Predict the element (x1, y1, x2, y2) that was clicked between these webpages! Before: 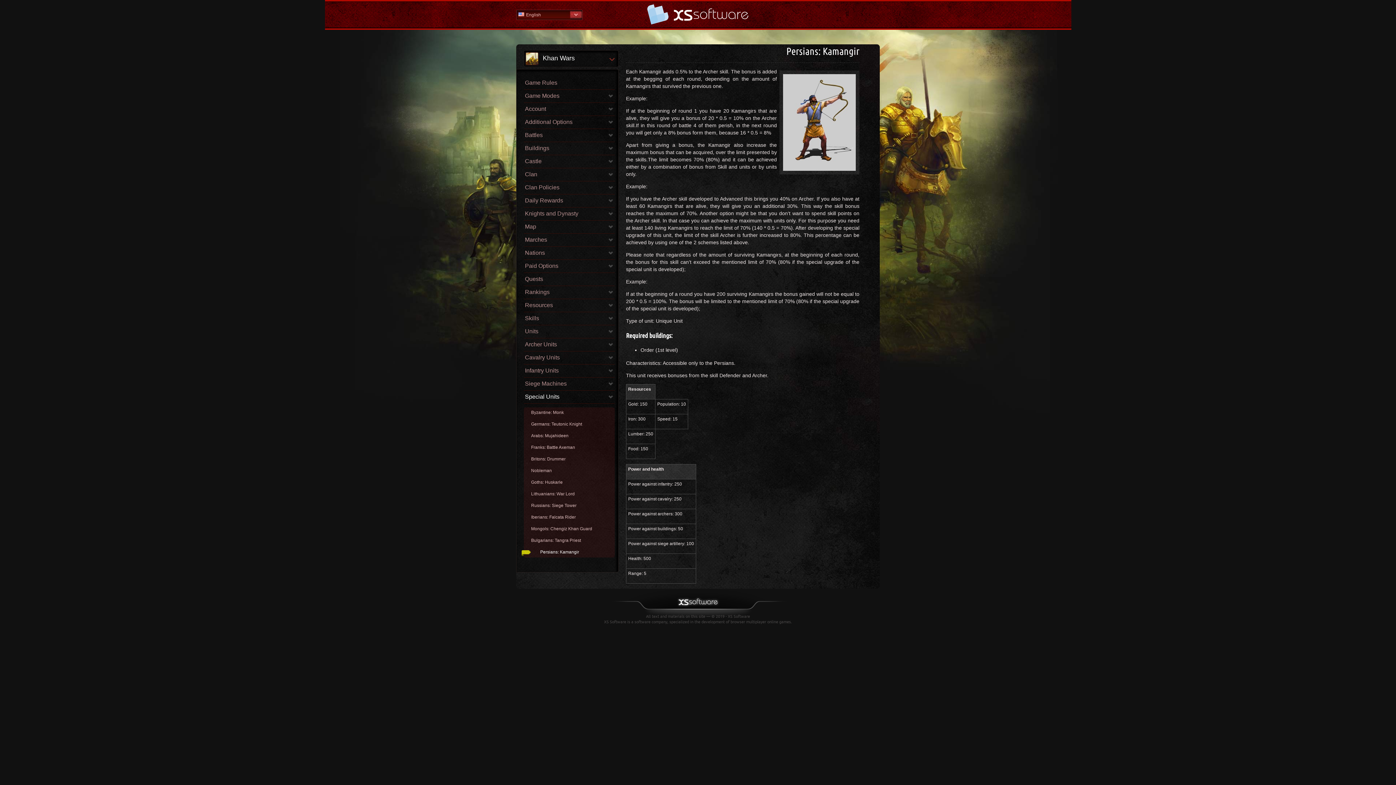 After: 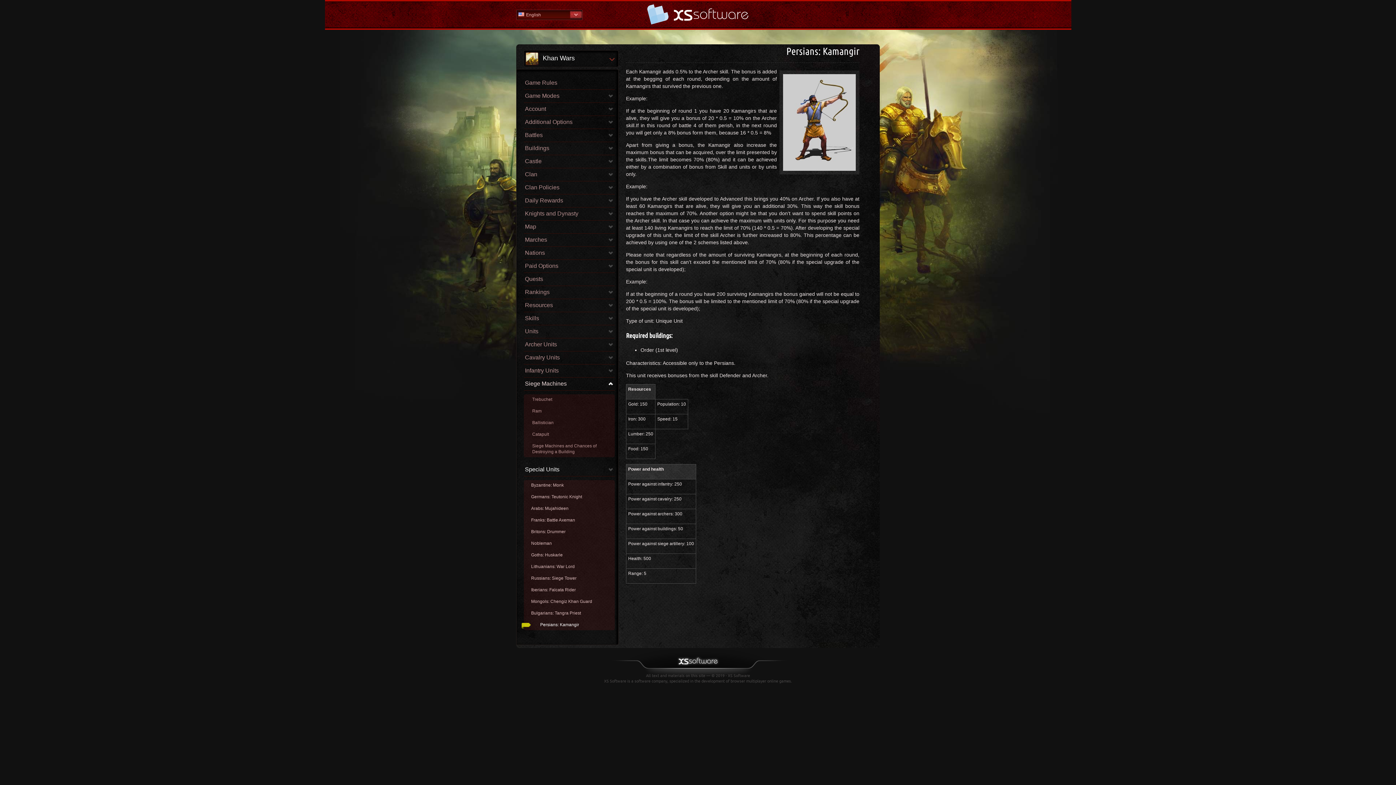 Action: bbox: (524, 378, 614, 390) label: Siege Machines